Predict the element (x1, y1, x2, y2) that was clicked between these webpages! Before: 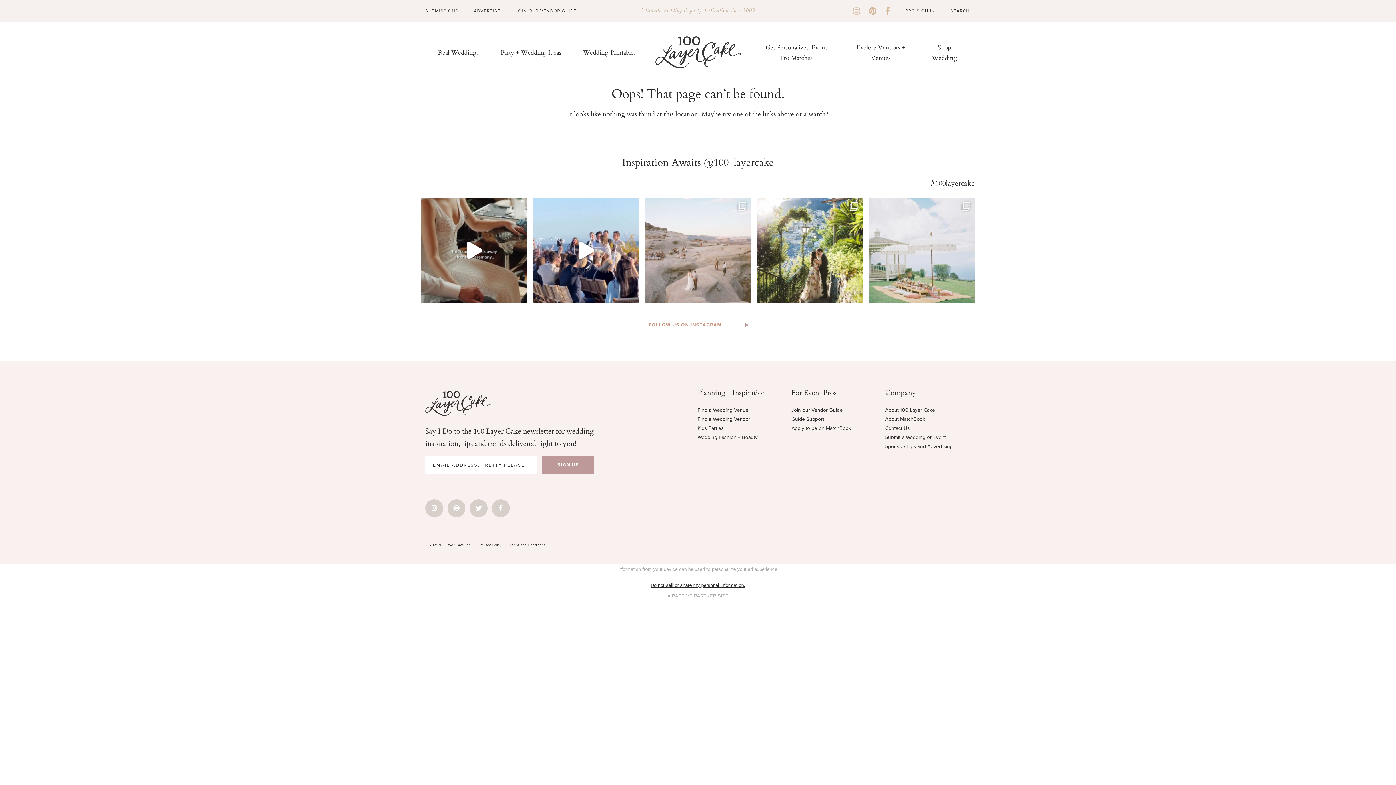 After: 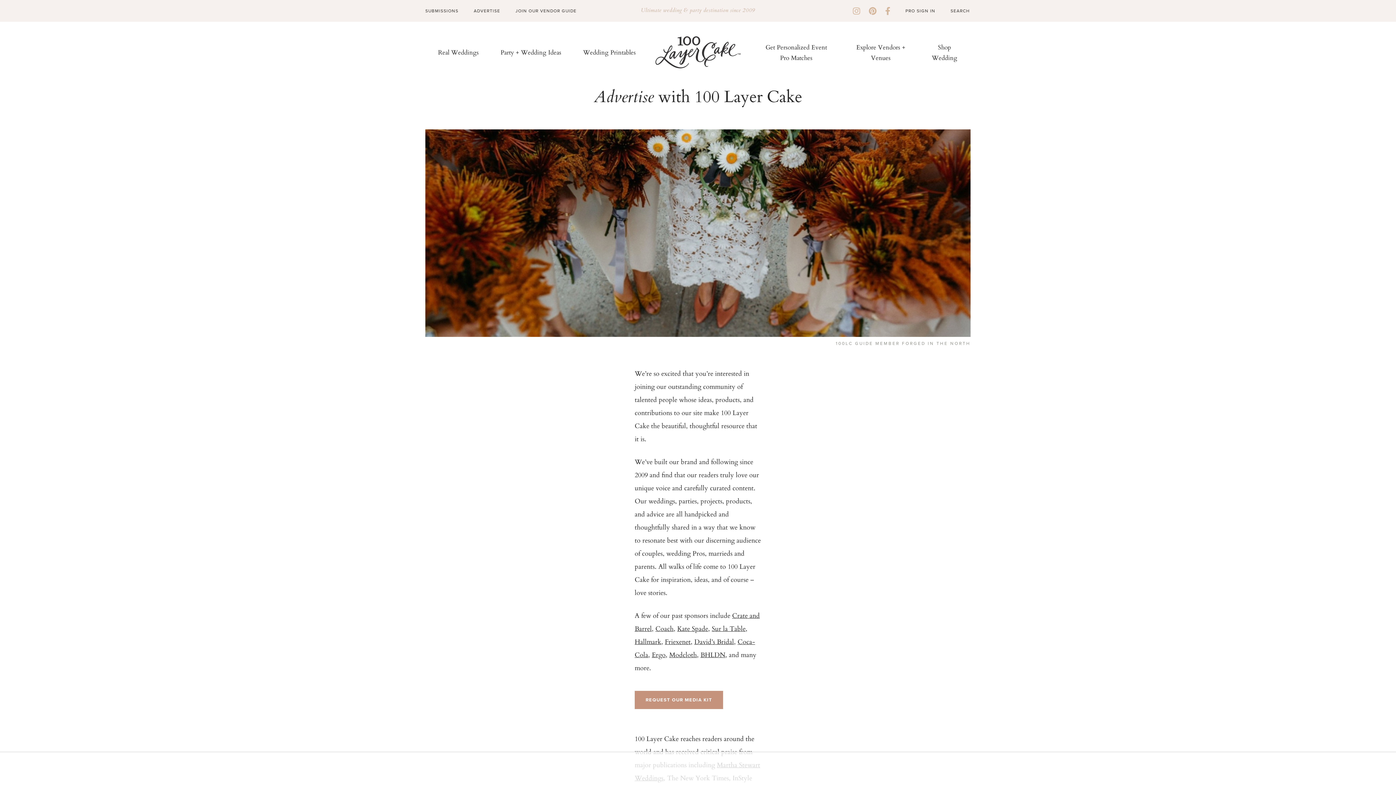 Action: bbox: (473, 7, 500, 14) label: ADVERTISE